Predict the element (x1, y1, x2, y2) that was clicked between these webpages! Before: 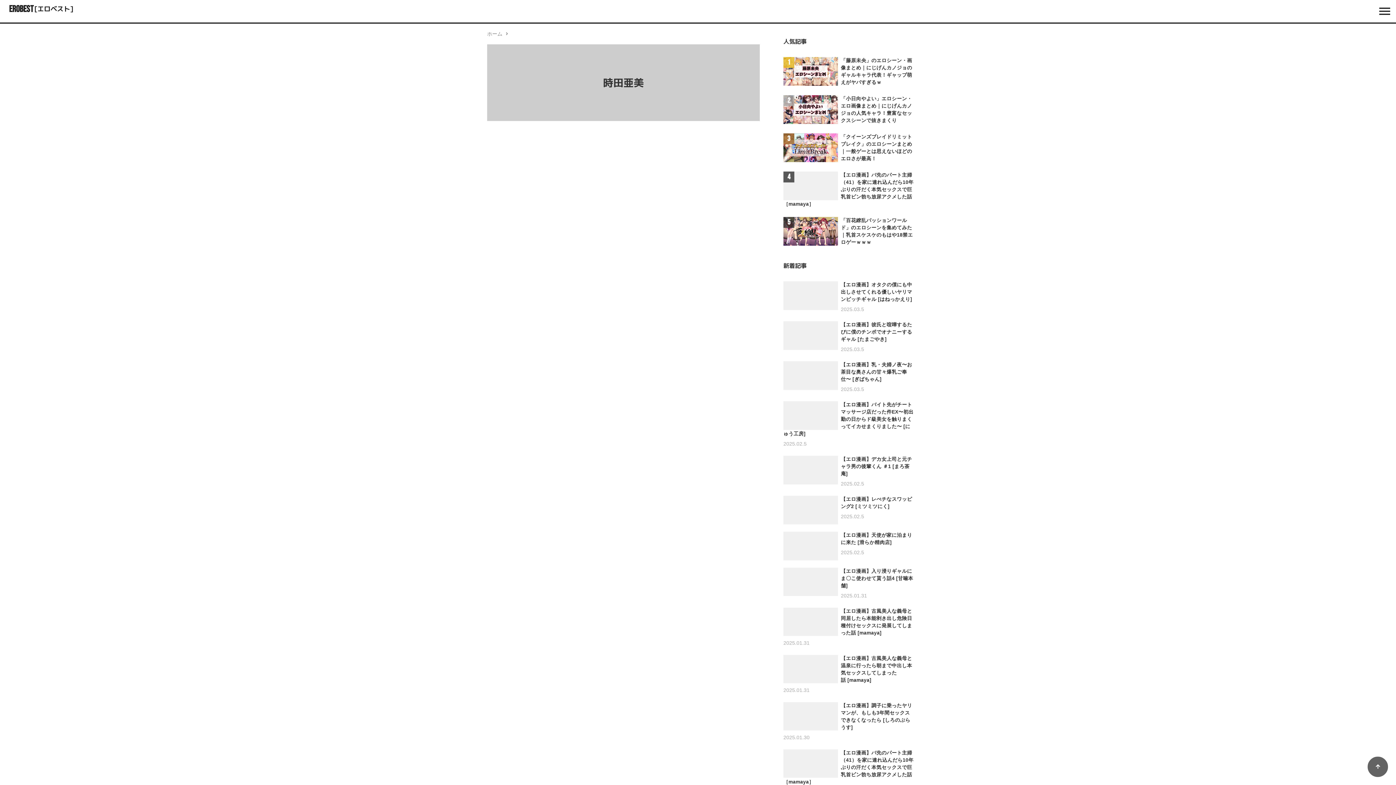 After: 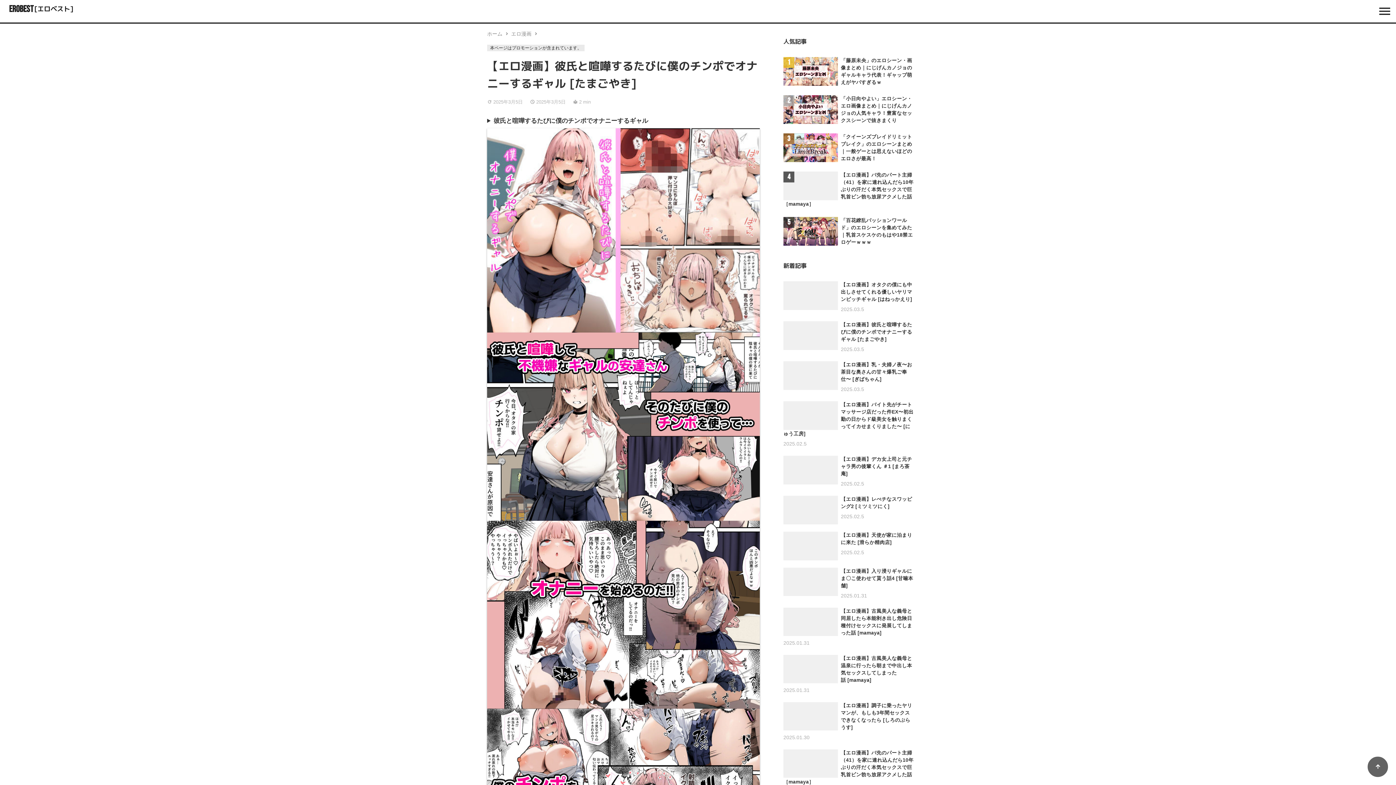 Action: bbox: (783, 321, 914, 354) label: 【エロ漫画】彼氏と喧嘩するたびに僕のチンポでオナニーするギャル [たまごやき]

2025.03.5